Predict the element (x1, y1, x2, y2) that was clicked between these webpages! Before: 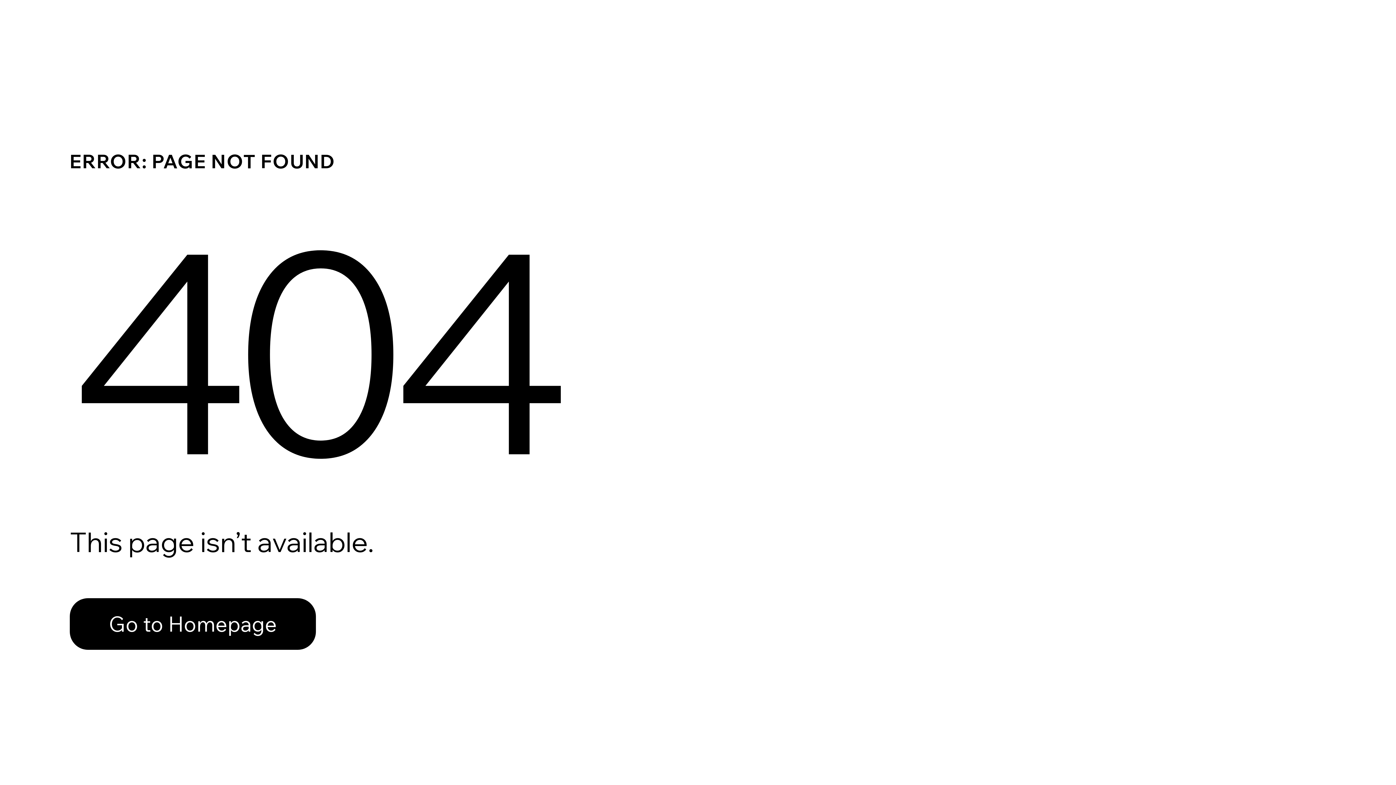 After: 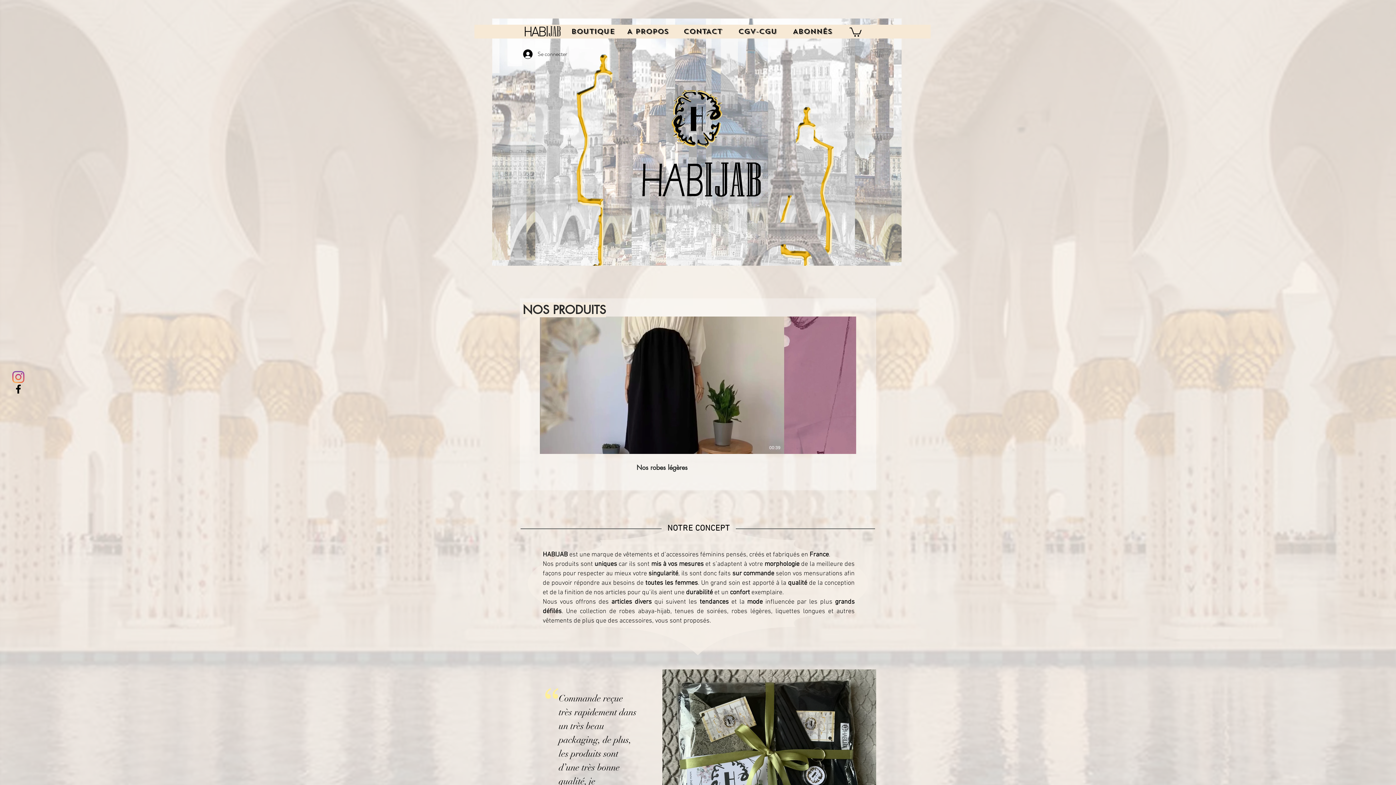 Action: label: Go to Homepage bbox: (69, 582, 768, 659)